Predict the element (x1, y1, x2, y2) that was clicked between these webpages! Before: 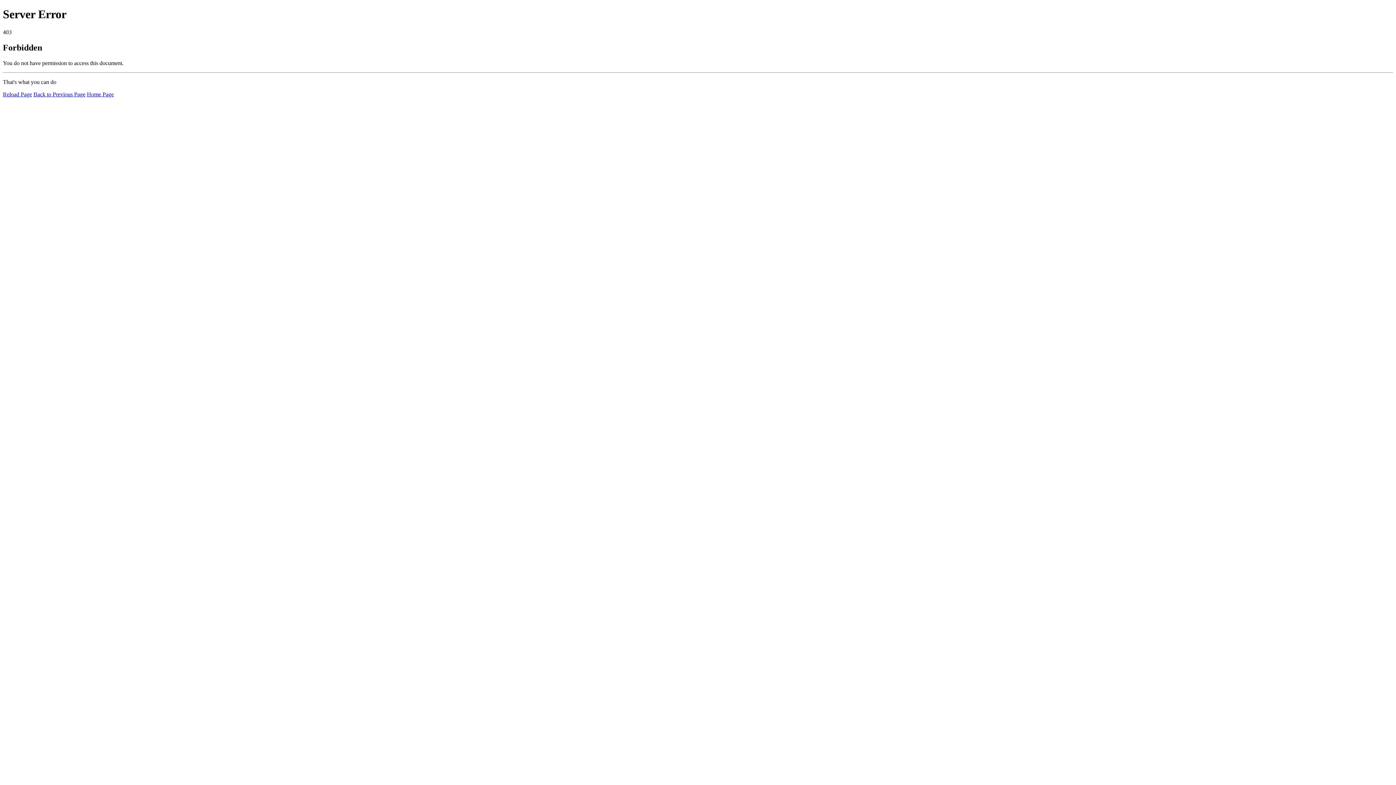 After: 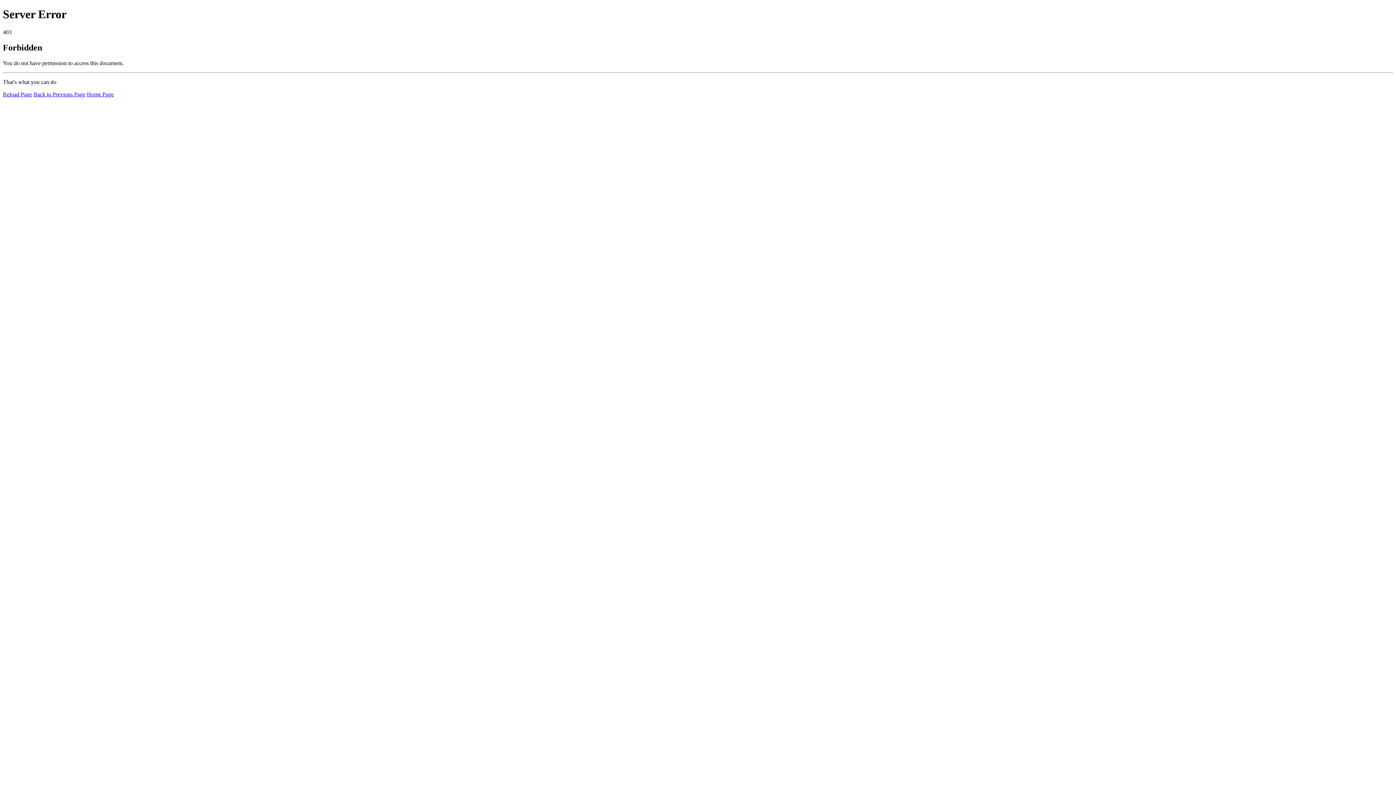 Action: label: Home Page bbox: (86, 91, 113, 97)